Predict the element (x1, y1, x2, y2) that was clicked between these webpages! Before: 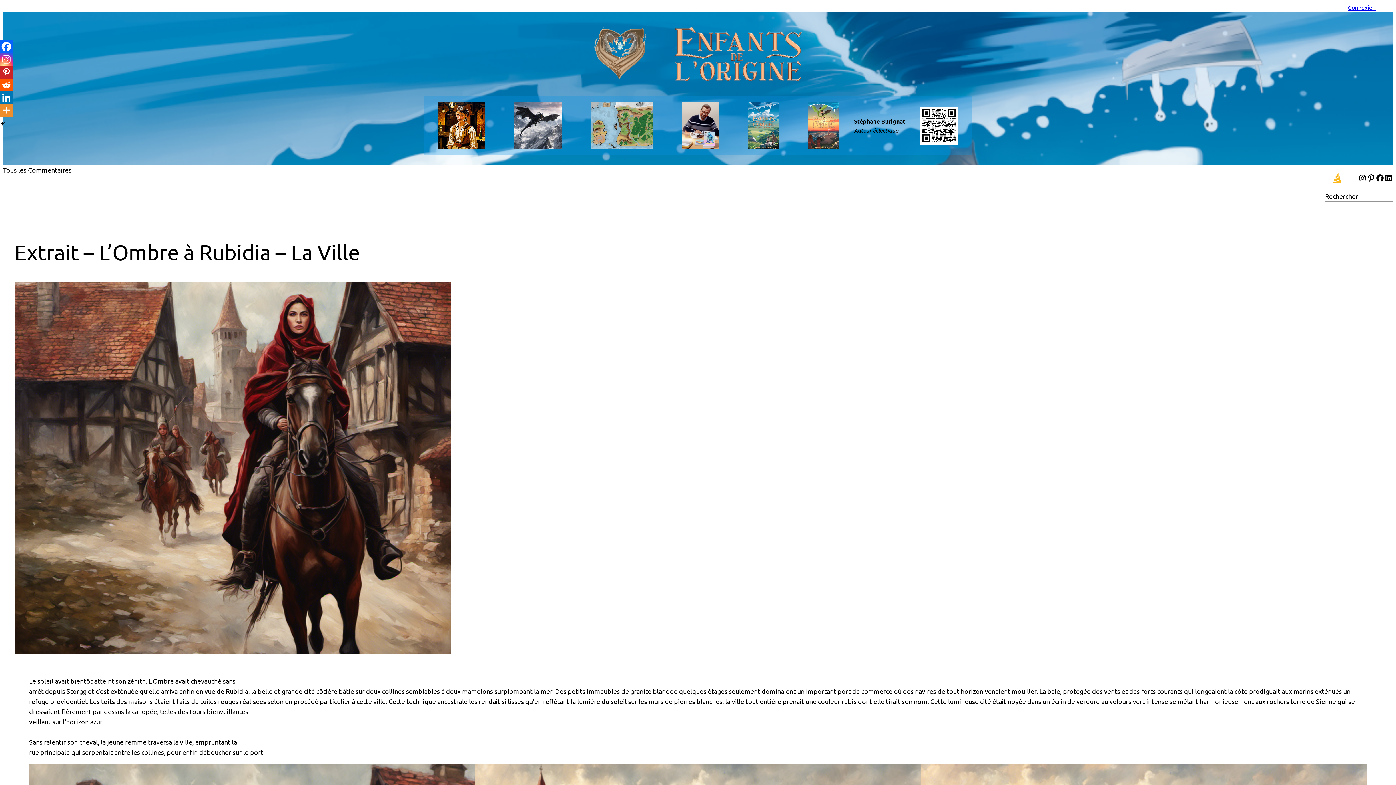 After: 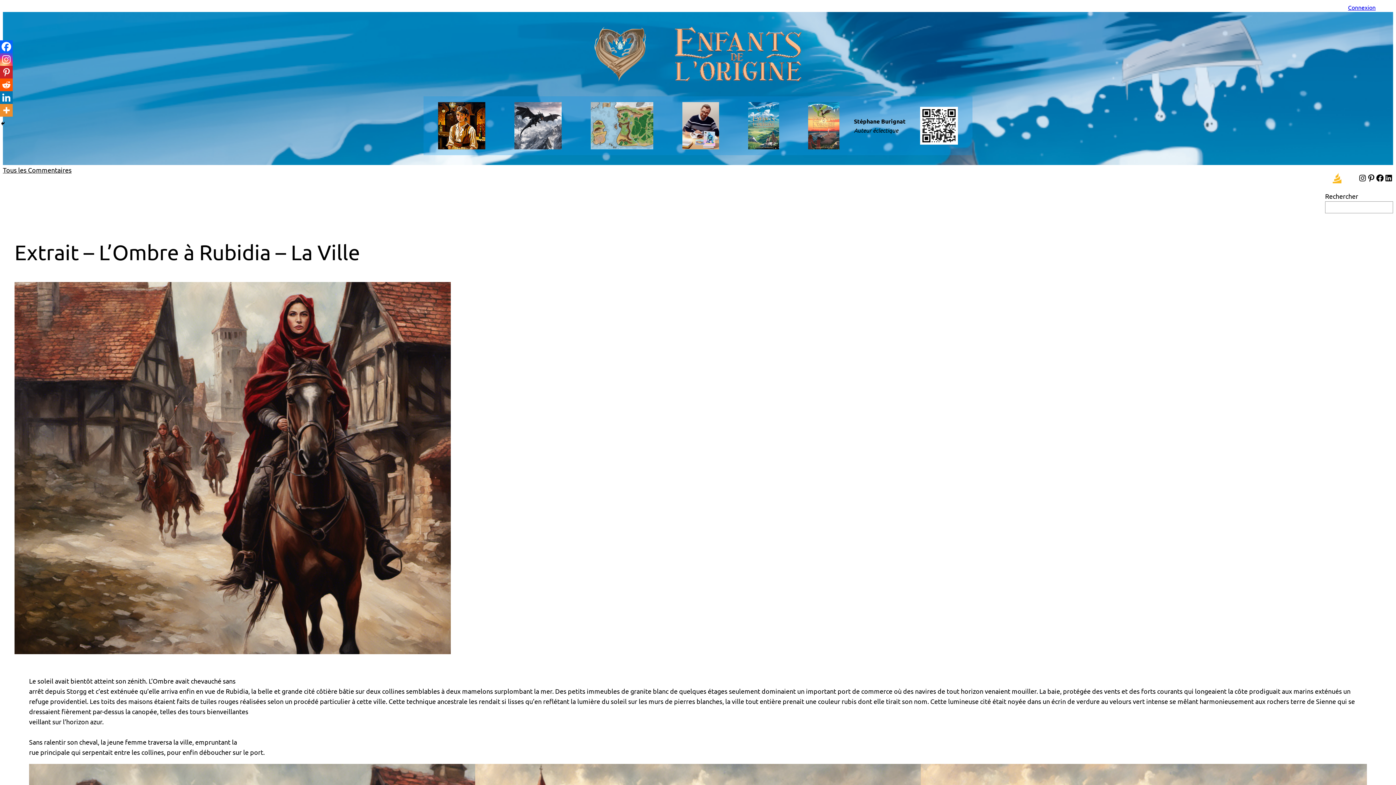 Action: bbox: (14, 282, 450, 657)